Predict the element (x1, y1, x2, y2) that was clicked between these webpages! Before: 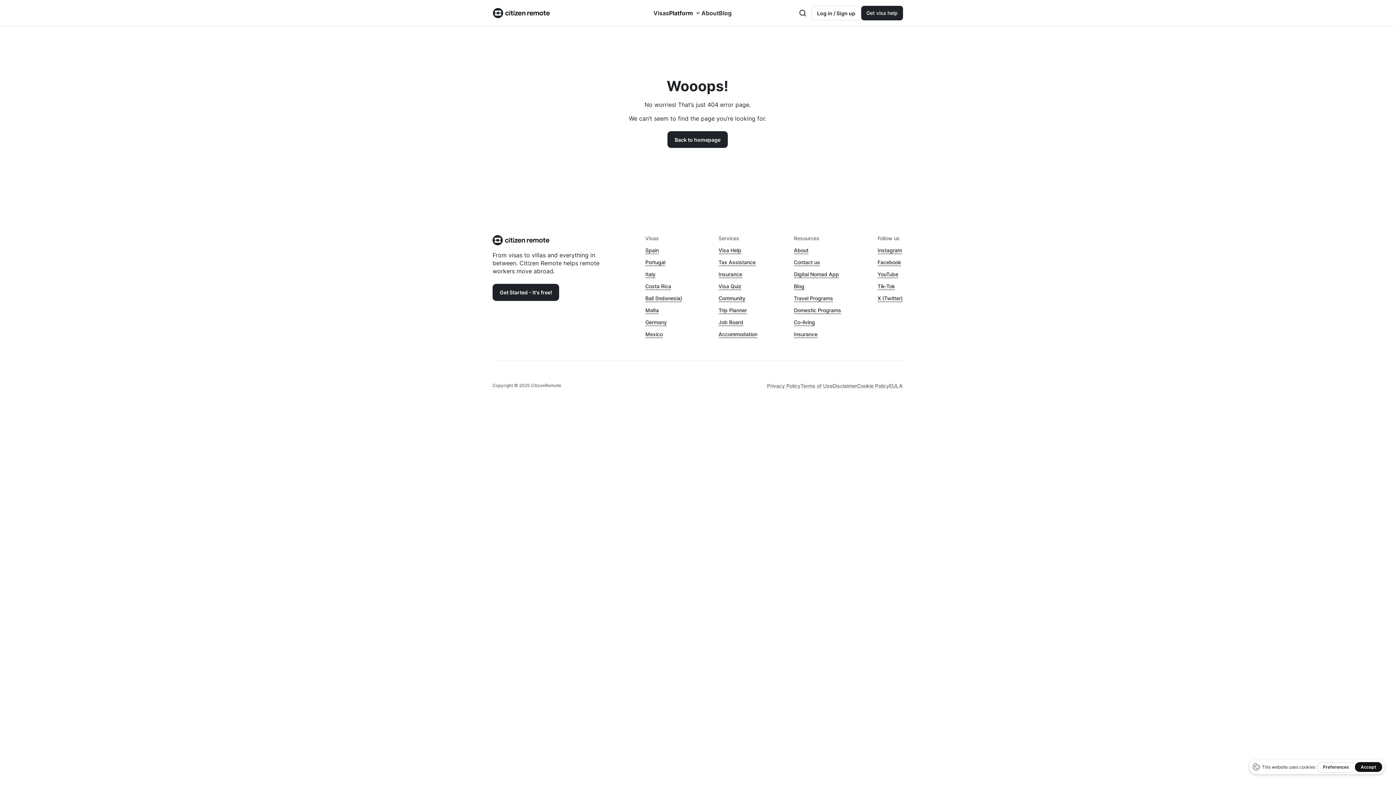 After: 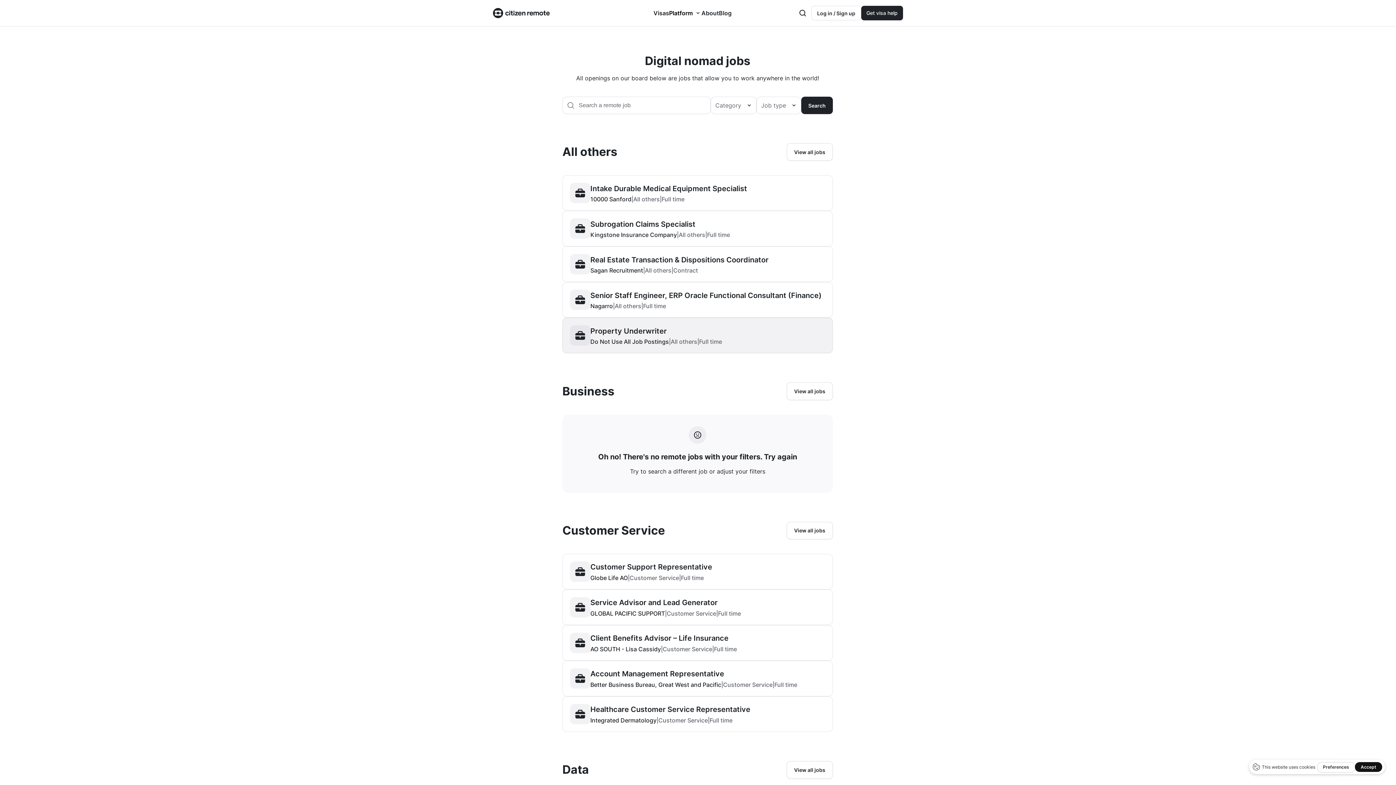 Action: label: Job Board bbox: (718, 319, 743, 325)